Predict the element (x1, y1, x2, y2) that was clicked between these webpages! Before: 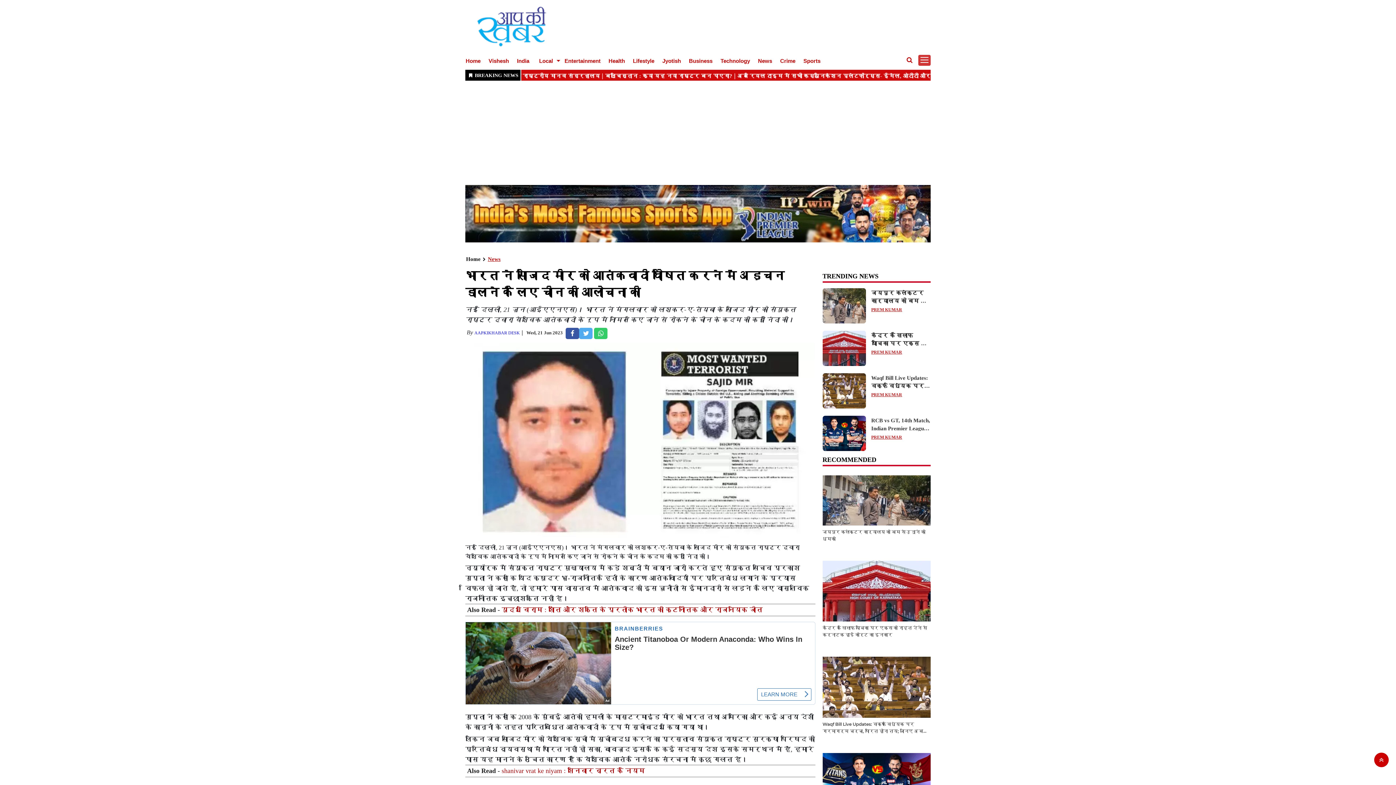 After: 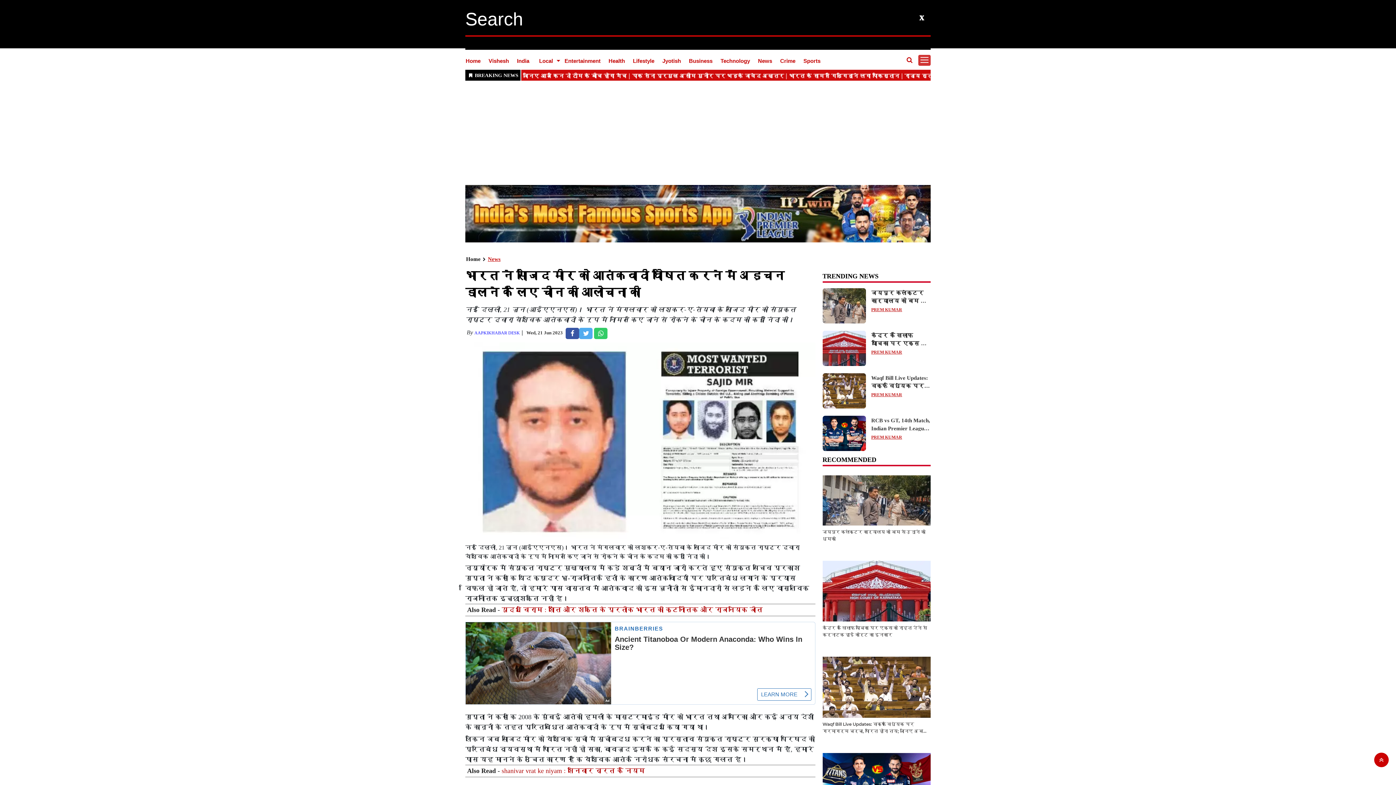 Action: bbox: (906, 57, 912, 63)